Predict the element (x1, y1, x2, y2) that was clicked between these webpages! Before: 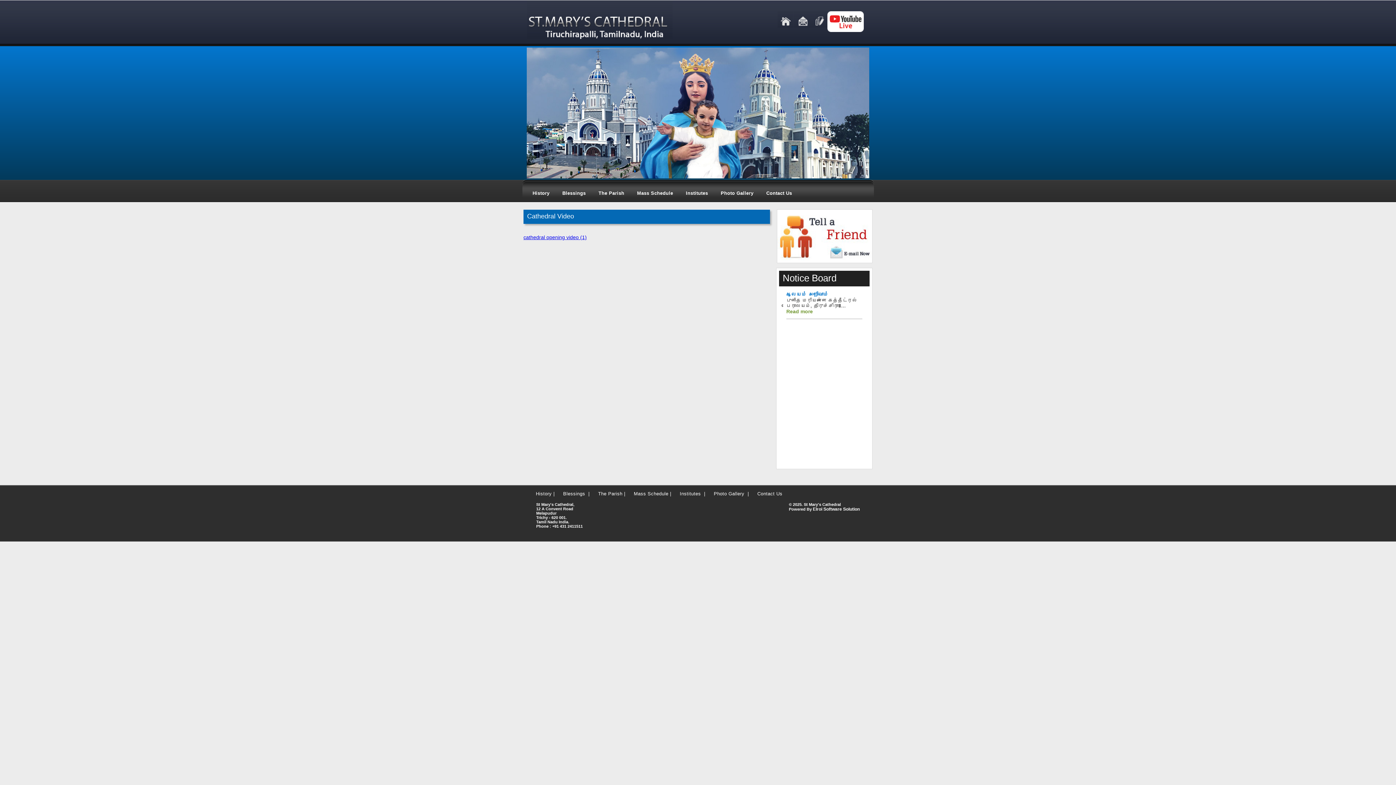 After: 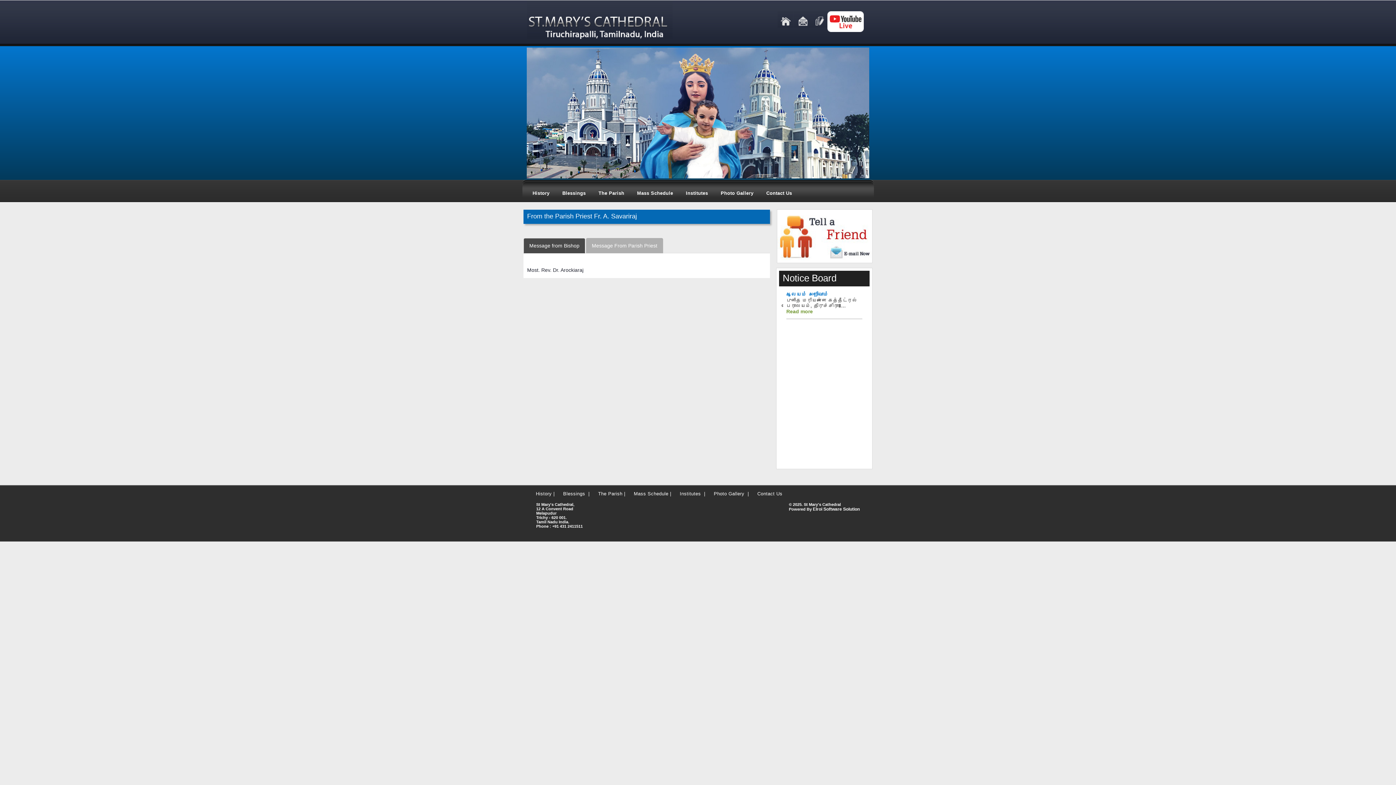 Action: label: Blessings  |  bbox: (558, 491, 591, 505)